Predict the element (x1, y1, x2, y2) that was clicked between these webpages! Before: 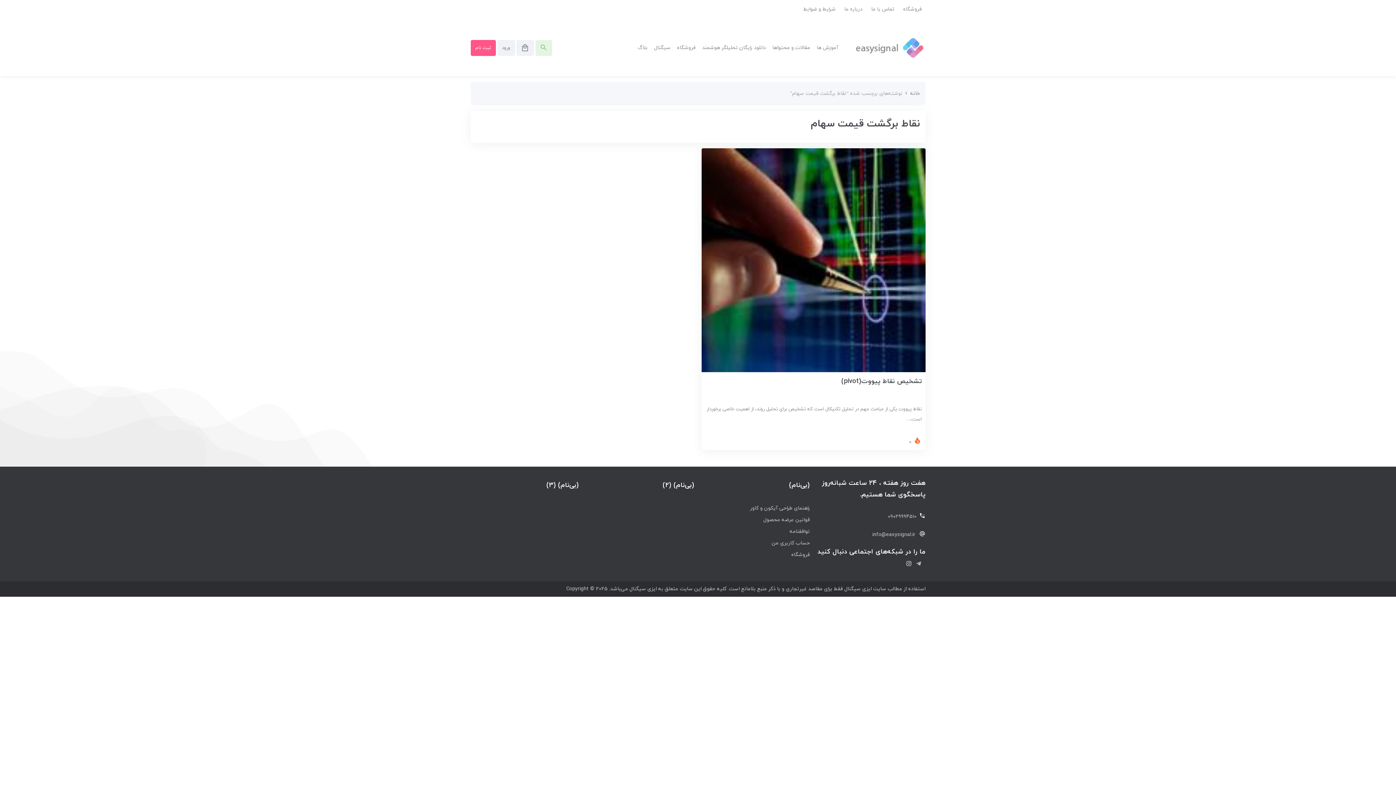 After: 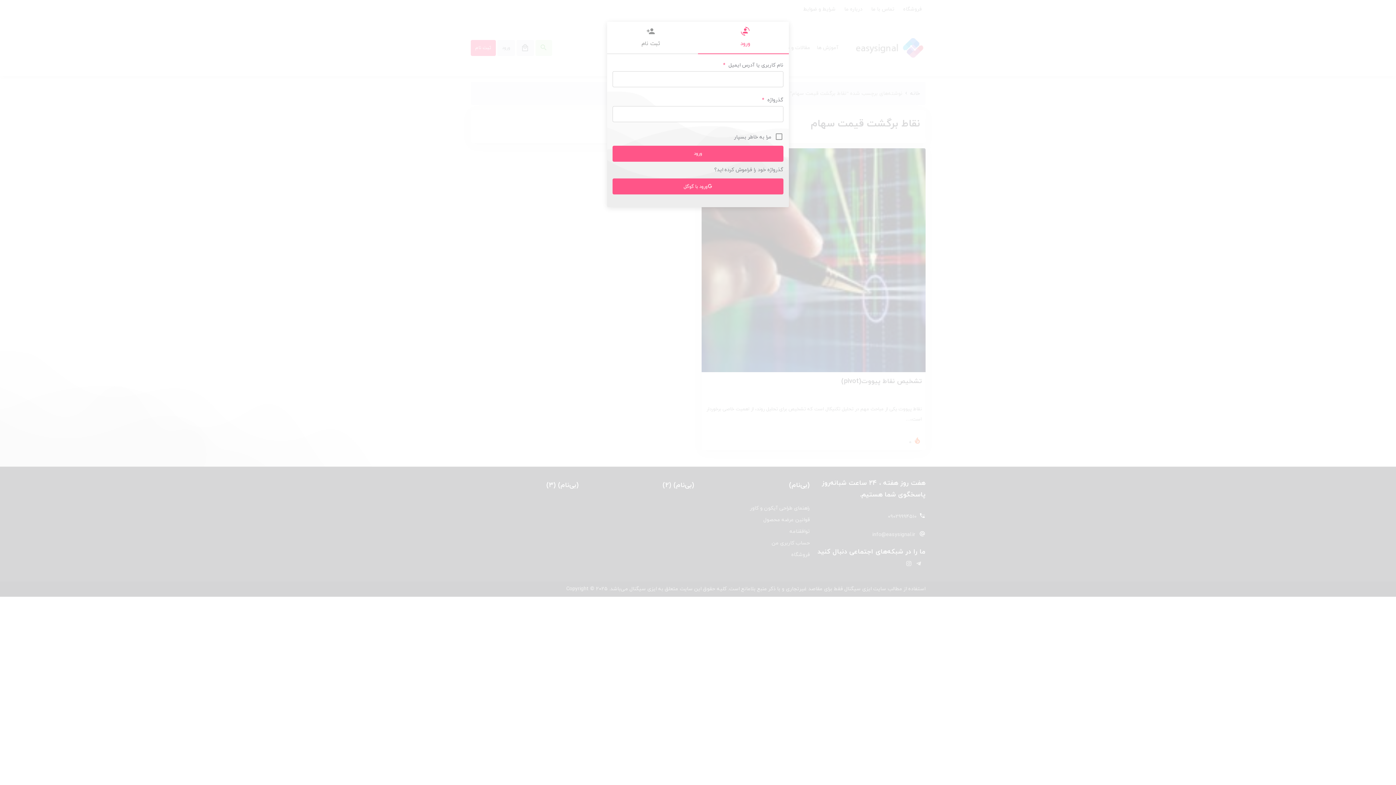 Action: label: ورود bbox: (497, 39, 515, 55)